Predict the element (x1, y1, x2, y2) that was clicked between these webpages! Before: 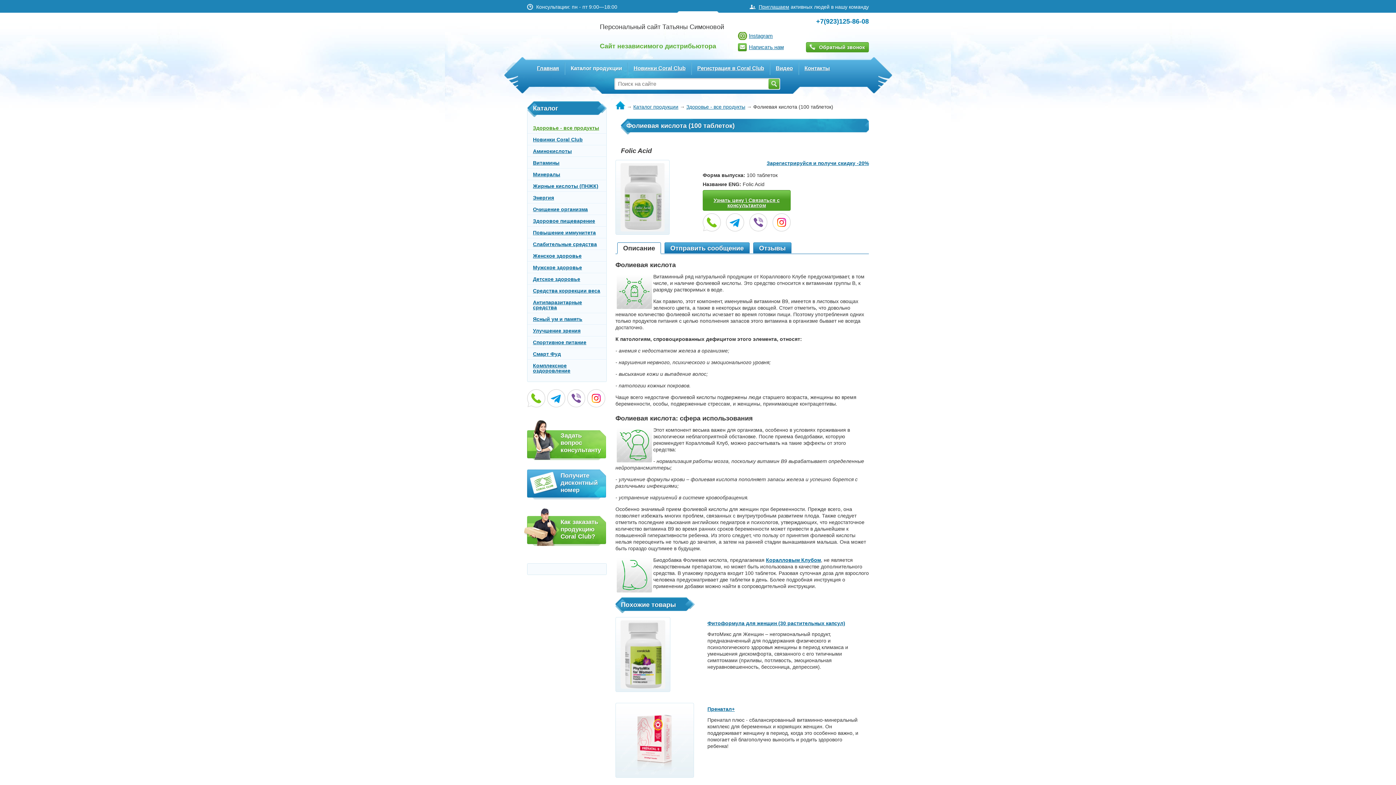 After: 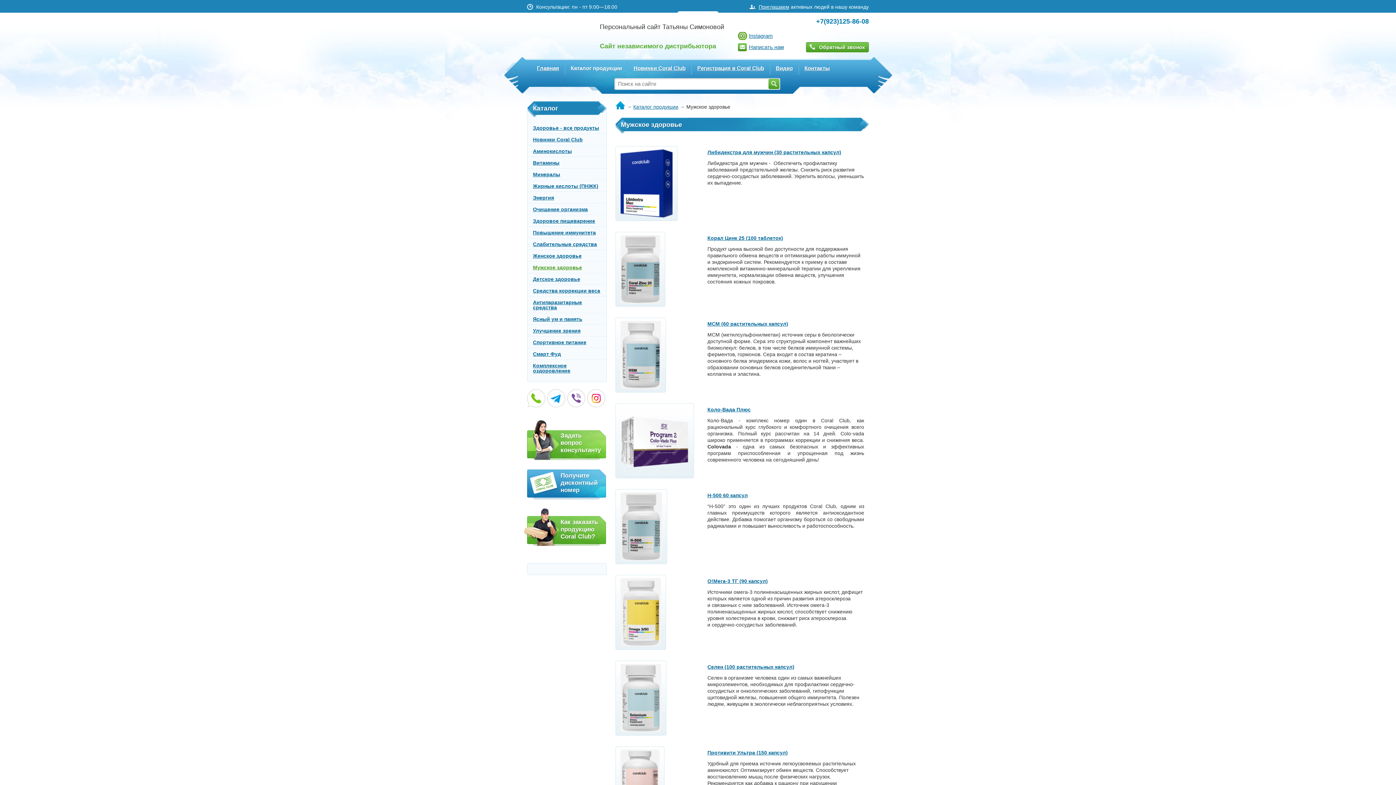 Action: bbox: (527, 262, 606, 273) label: Мужское здоровье